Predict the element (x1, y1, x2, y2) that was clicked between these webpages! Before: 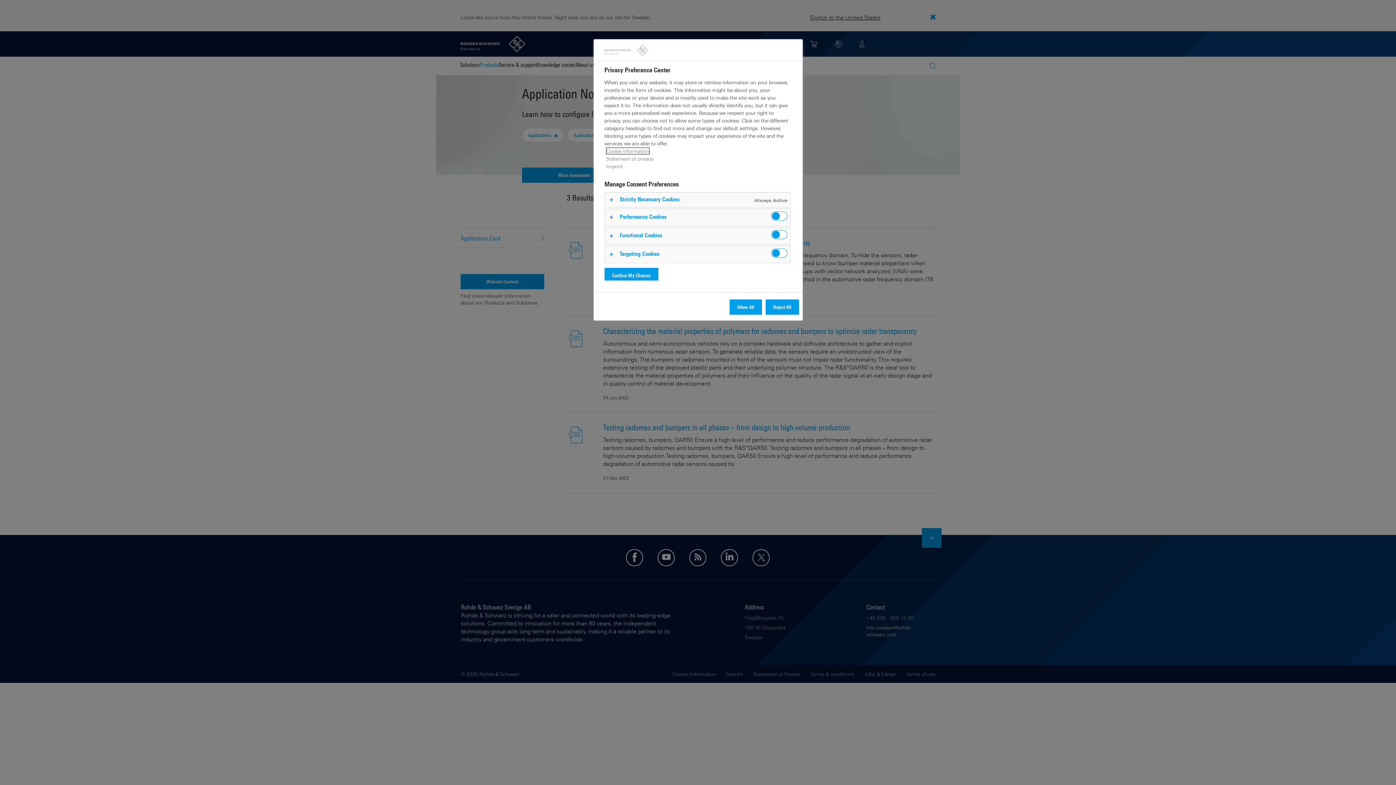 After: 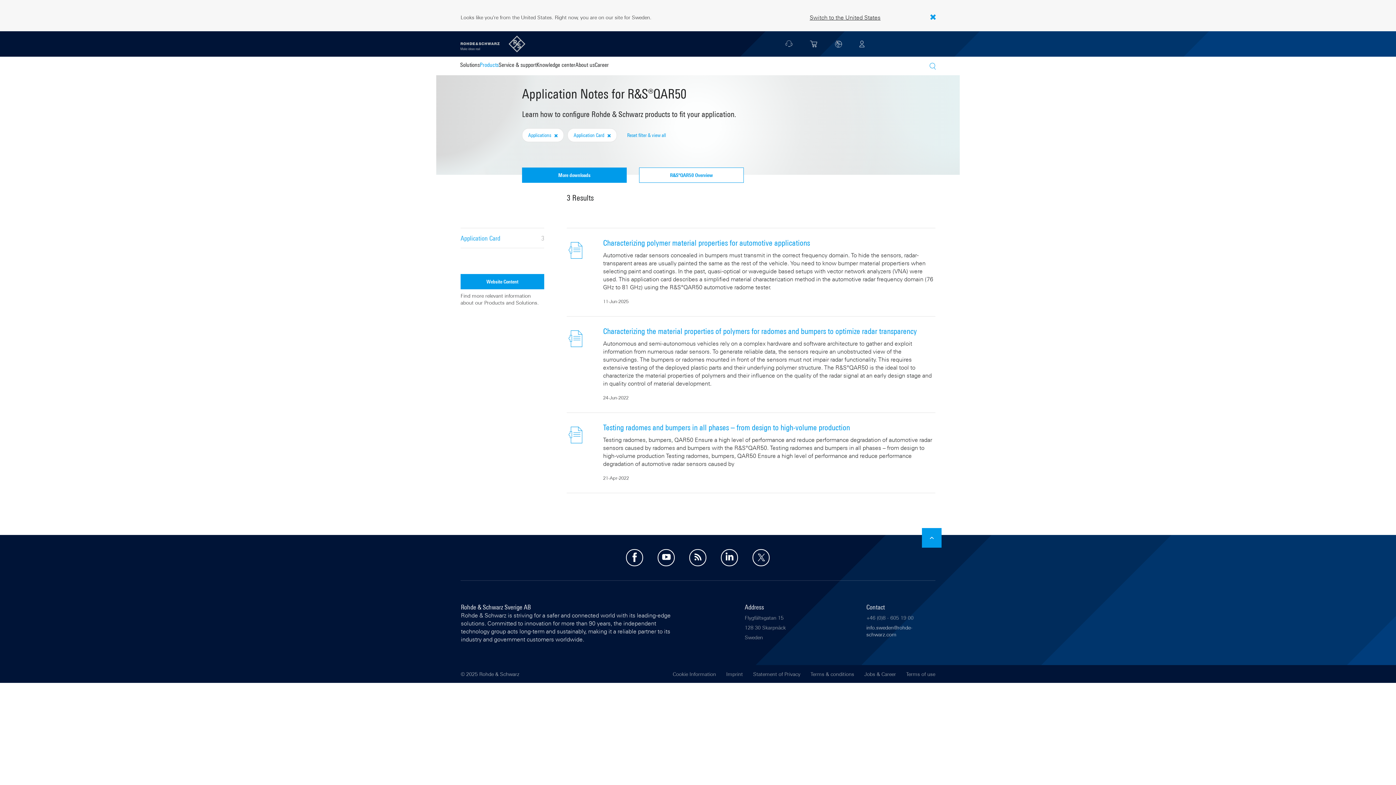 Action: bbox: (604, 268, 658, 283) label: Confirm My Choices